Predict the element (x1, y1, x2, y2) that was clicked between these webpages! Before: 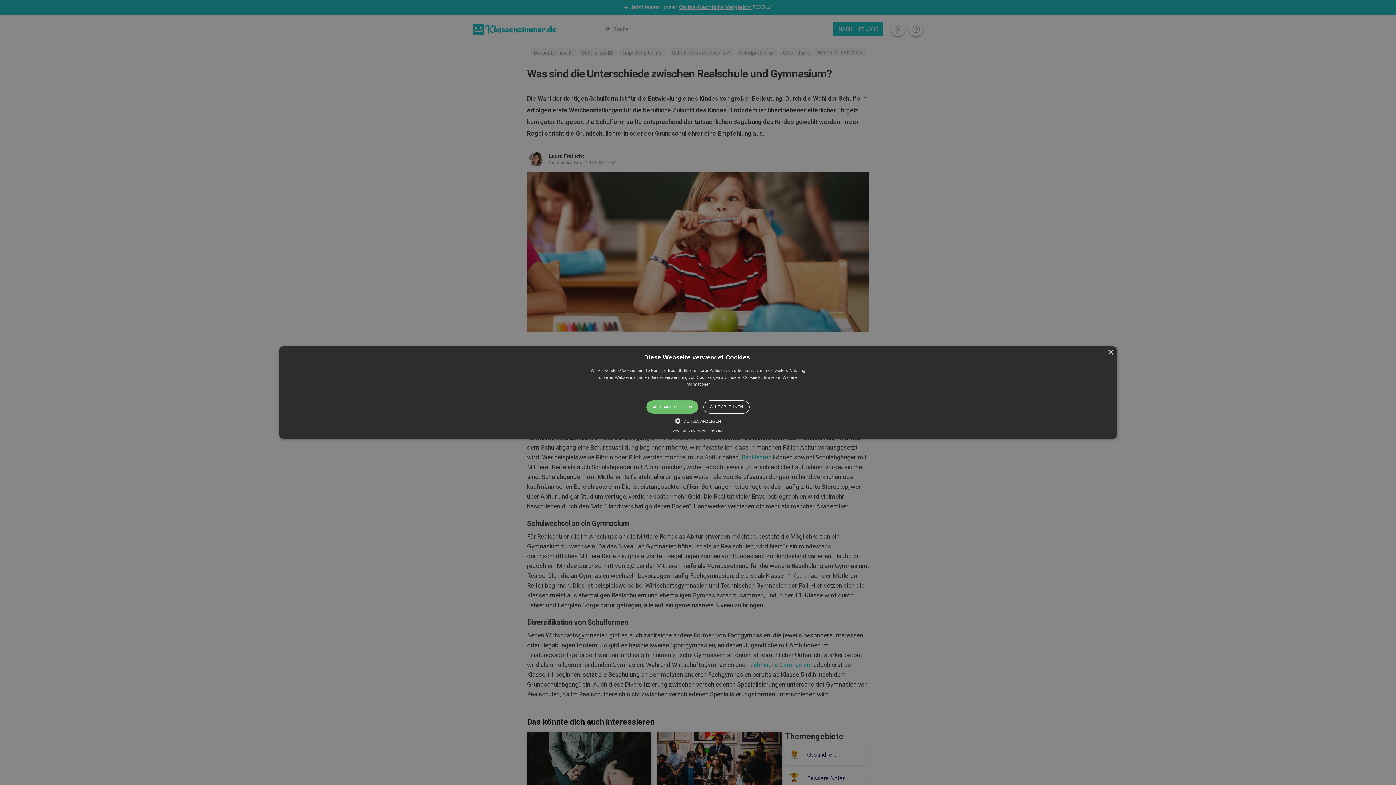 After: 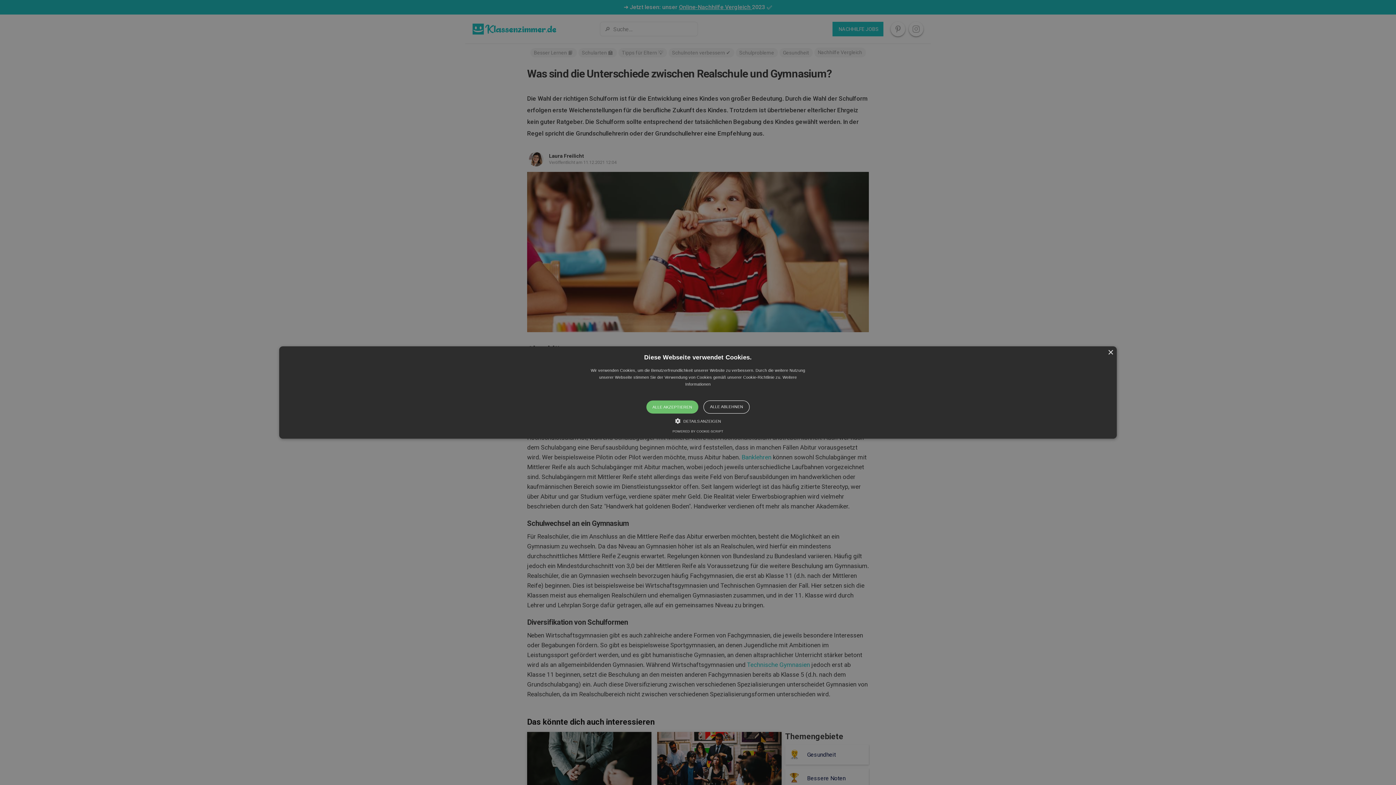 Action: bbox: (279, 346, 1117, 438) label: ×
Diese Webseite verwendet Cookies.
Wir verwenden Cookies, um die Benutzerfreundlichkeit unserer Website zu verbessern. Durch die weitere Nutzung unserer Webseite stimmen Sie der Verwendung von Cookies gemäß unserer Cookie-Richtlinie zu. Weitere Informationen
ALLE AKZEPTIEREN
ALLE ABLEHNEN
 DETAILS ANZEIGEN
COOKIE-ERKLÄRUNG
INFORMATIONEN ZU COOKIES
Cookies sind kleine Textdateien, die auf Ihrem Computer abgelegt werden, wenn Sie bestimmte Websites besuchen. Websites verwenden Cookies, um Benutzern das Navigieren auf einer Website zu erleichtern und das Ausführen bestimmter Funktionen zu ermöglichen. Cookies, die für den ordnungsgemäßen Betrieb der Website erforderlich sind, dürfen ohne Ihre Einwilligung gesetzt werden. Allen anderen Cookies muss erst zugestimmt werden, bevor sie im Browser gesetzt werden können. Sie können Ihre Einwilligung zur Verwendung von Cookies auf unserer Website jederzeit in der Datenschutzerklärung ändern.
Cookie report created by Cookie-Script
POWERED BY COOKIE-SCRIPT